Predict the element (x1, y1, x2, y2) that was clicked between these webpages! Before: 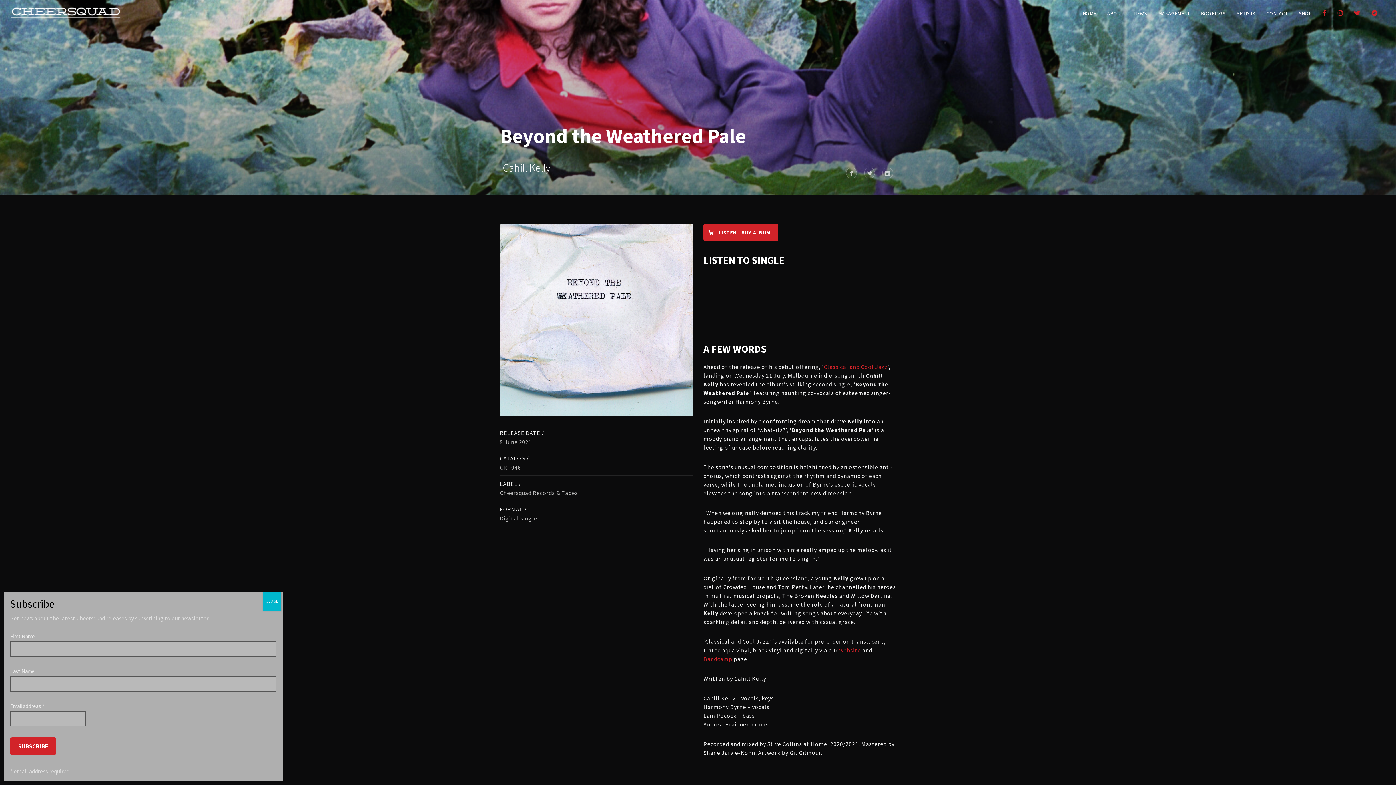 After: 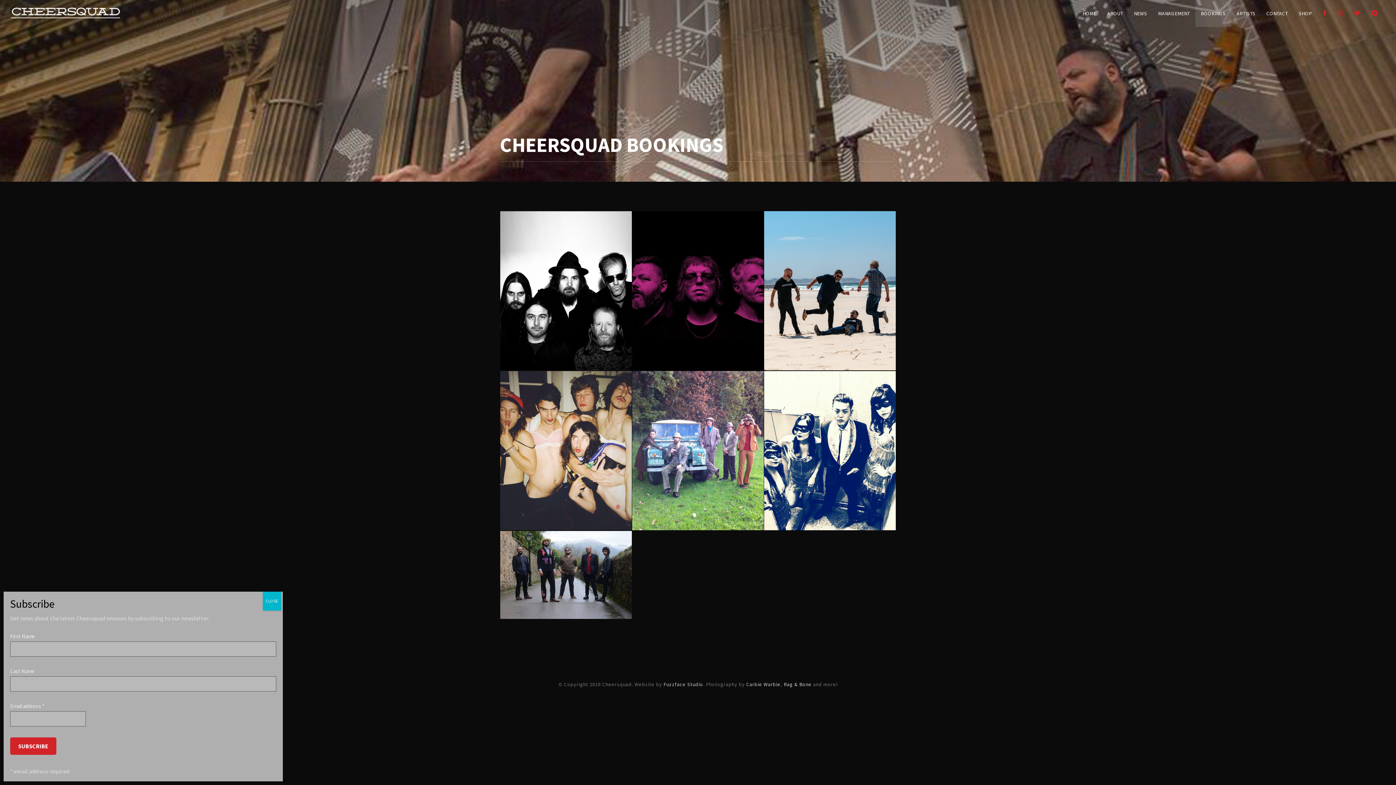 Action: bbox: (1195, 0, 1231, 26) label: BOOKINGS